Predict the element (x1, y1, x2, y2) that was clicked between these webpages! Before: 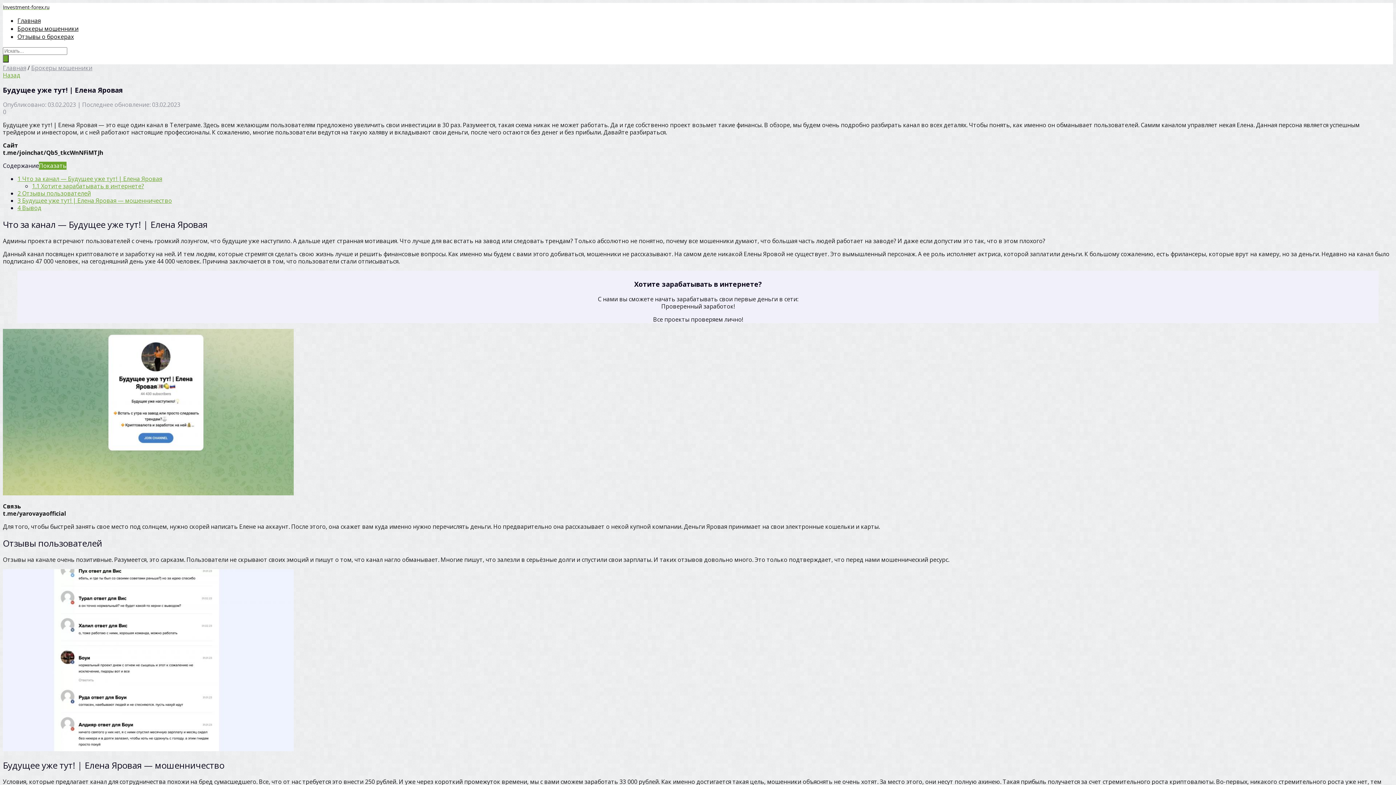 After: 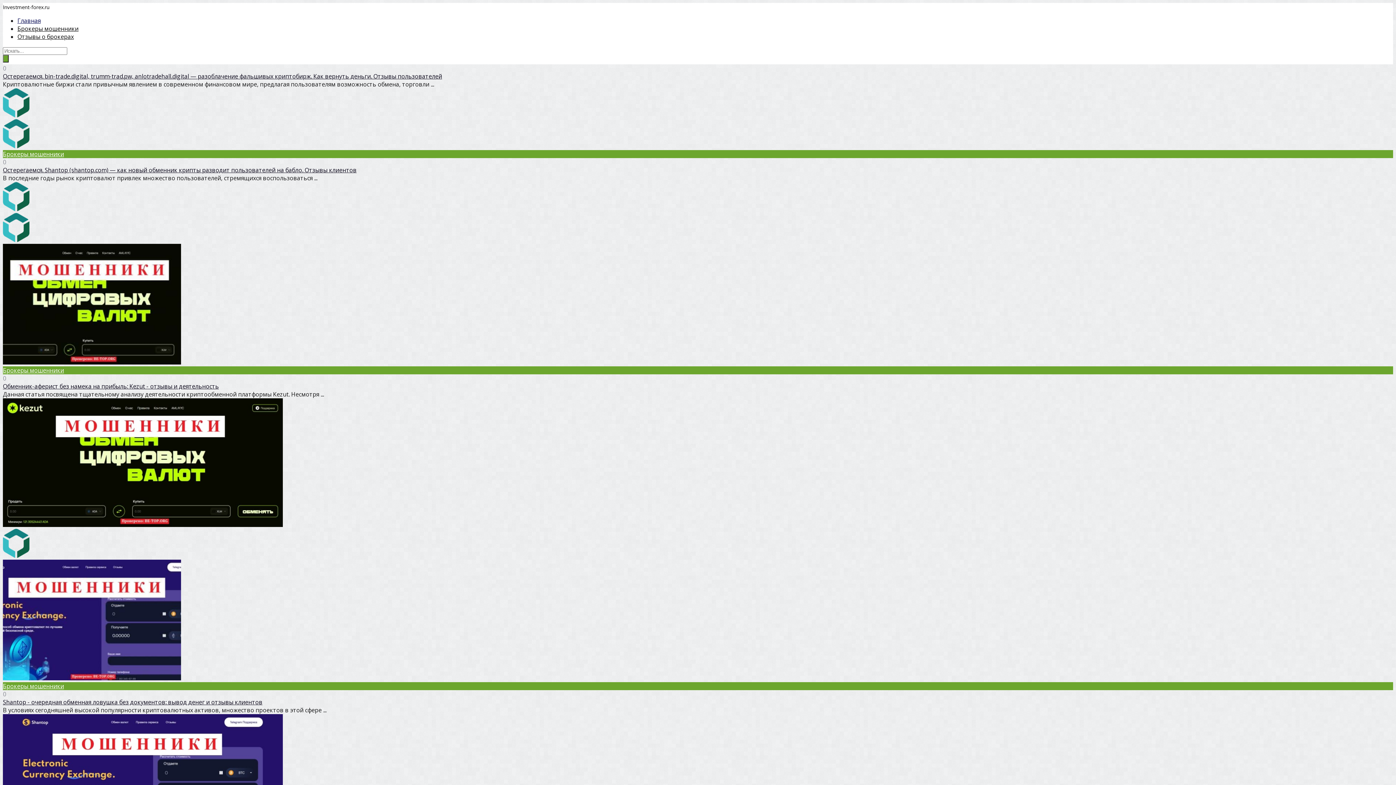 Action: bbox: (17, 16, 40, 24) label: Главная